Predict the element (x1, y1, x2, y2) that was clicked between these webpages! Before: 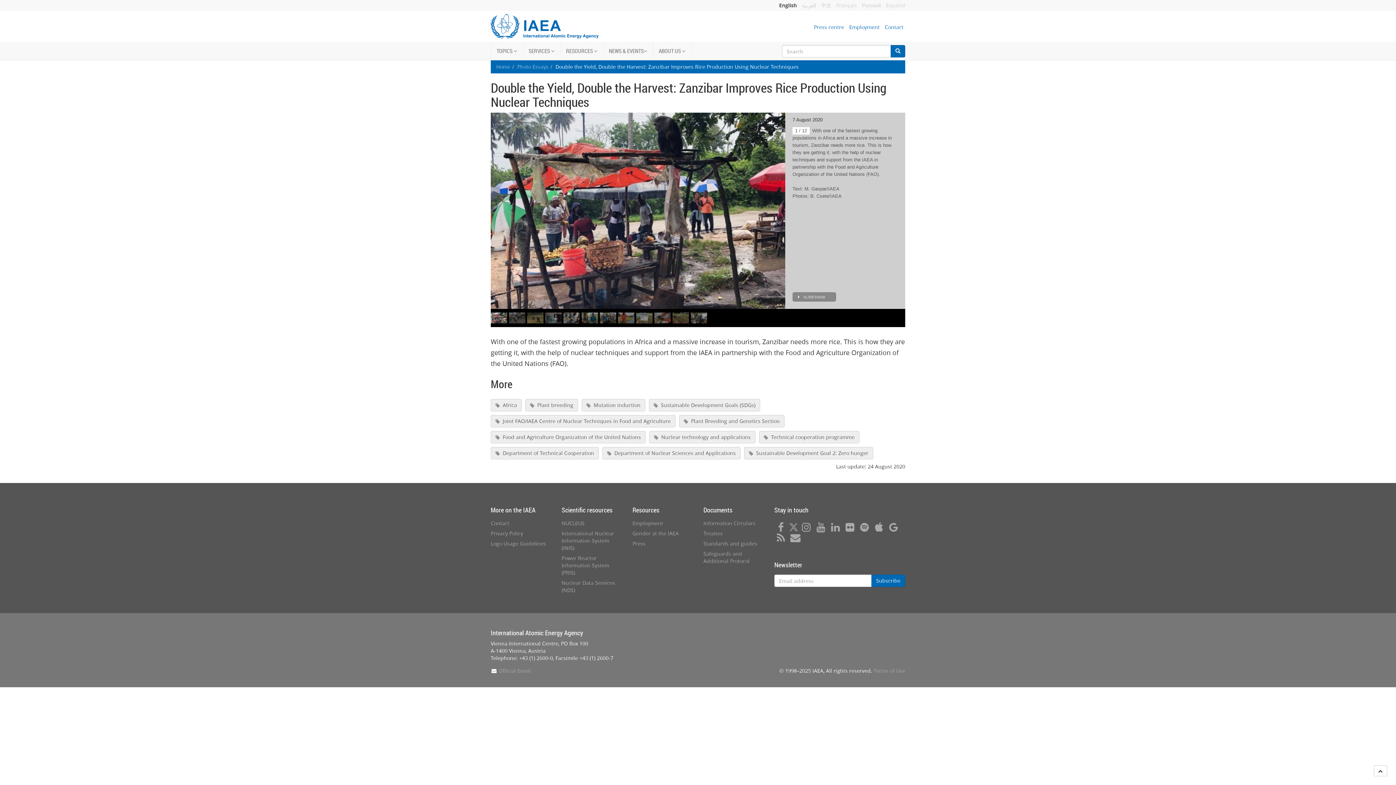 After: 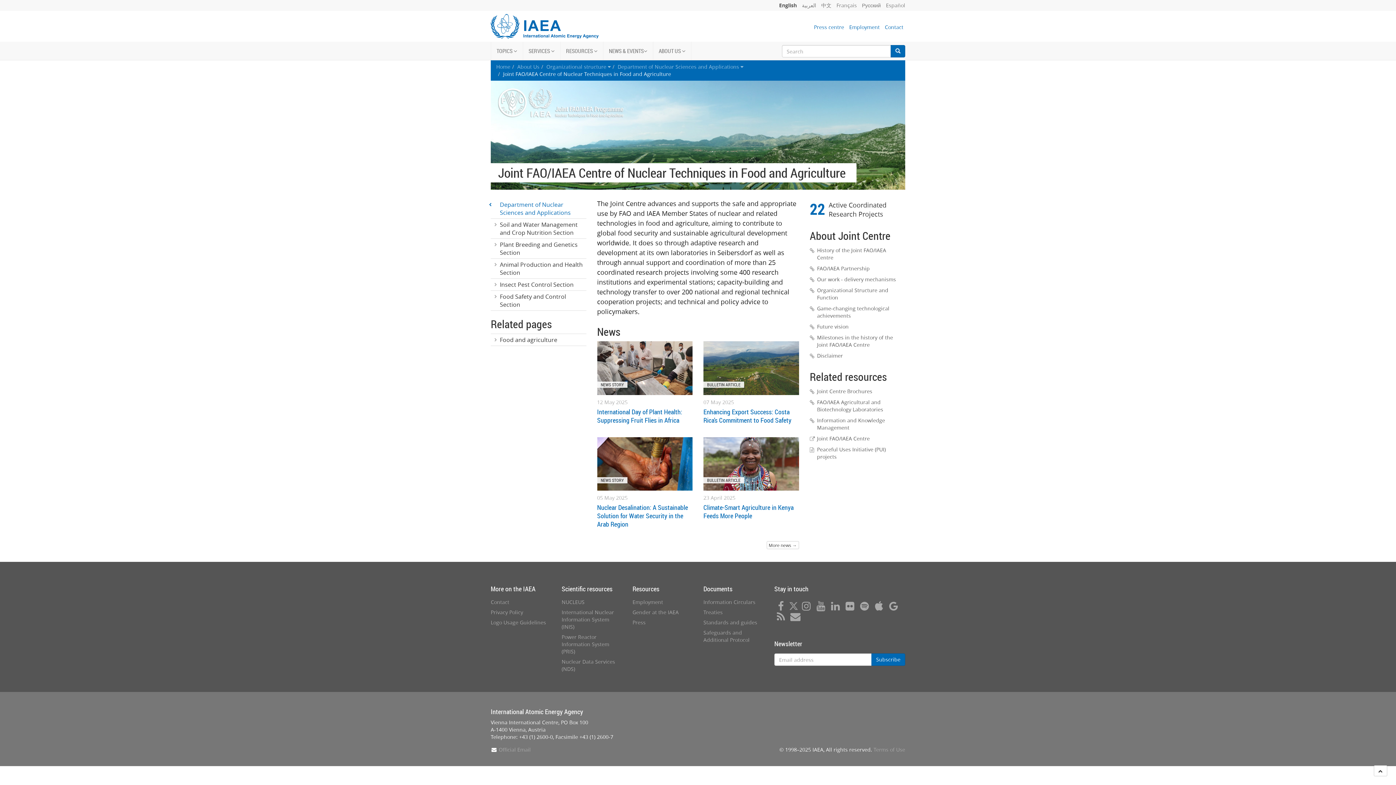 Action: bbox: (490, 415, 675, 427) label: Joint FAO/IAEA Centre of Nuclear Techniques in Food and Agriculture